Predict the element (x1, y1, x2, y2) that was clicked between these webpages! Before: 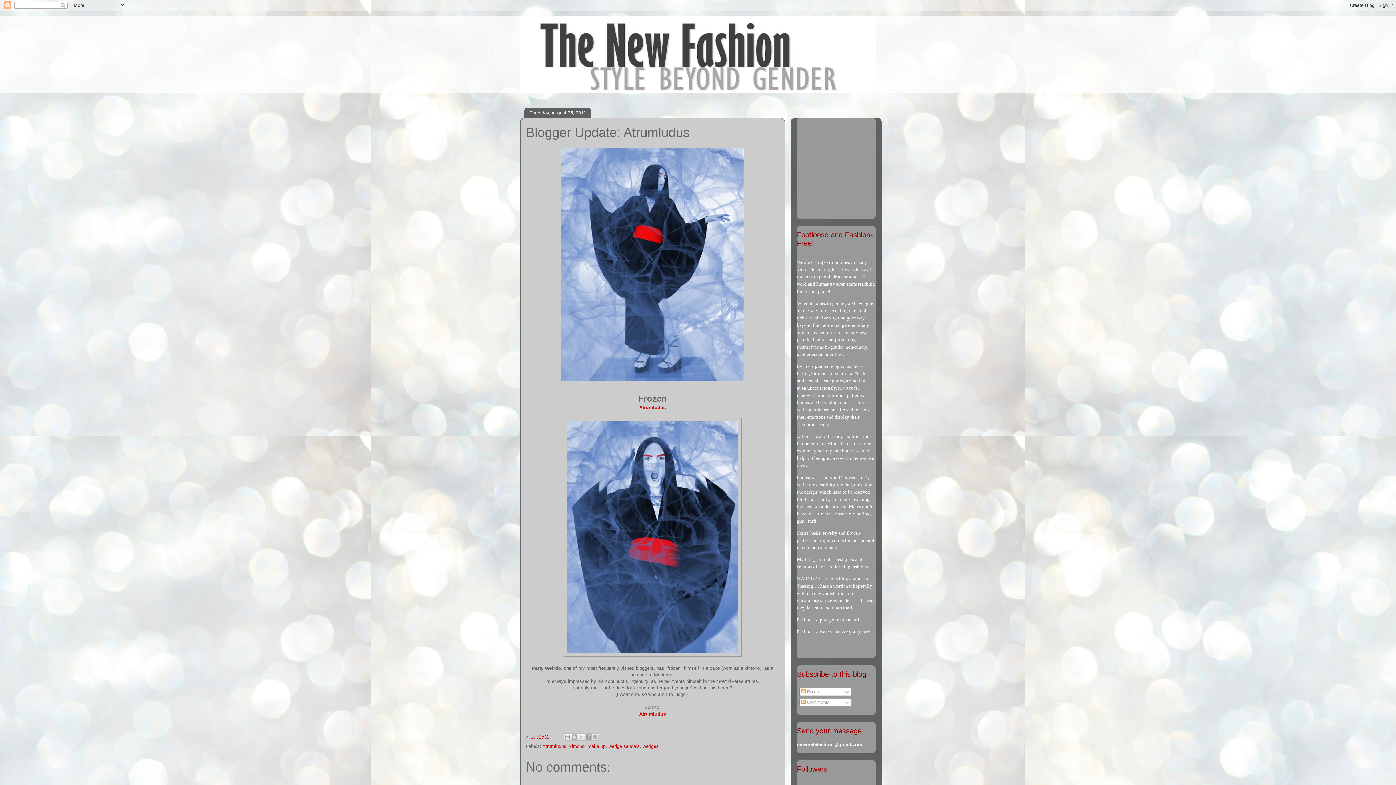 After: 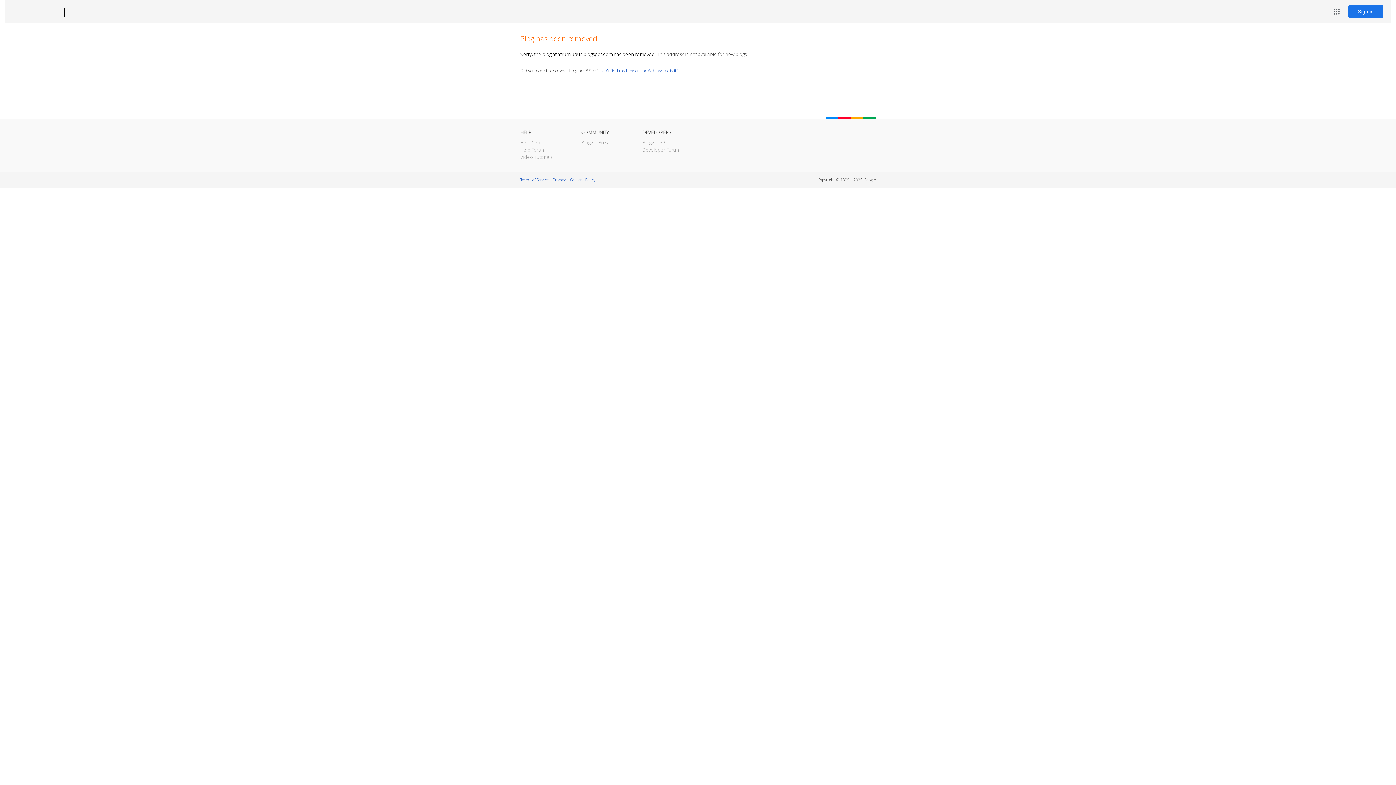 Action: label: Atrumludus bbox: (639, 405, 666, 410)